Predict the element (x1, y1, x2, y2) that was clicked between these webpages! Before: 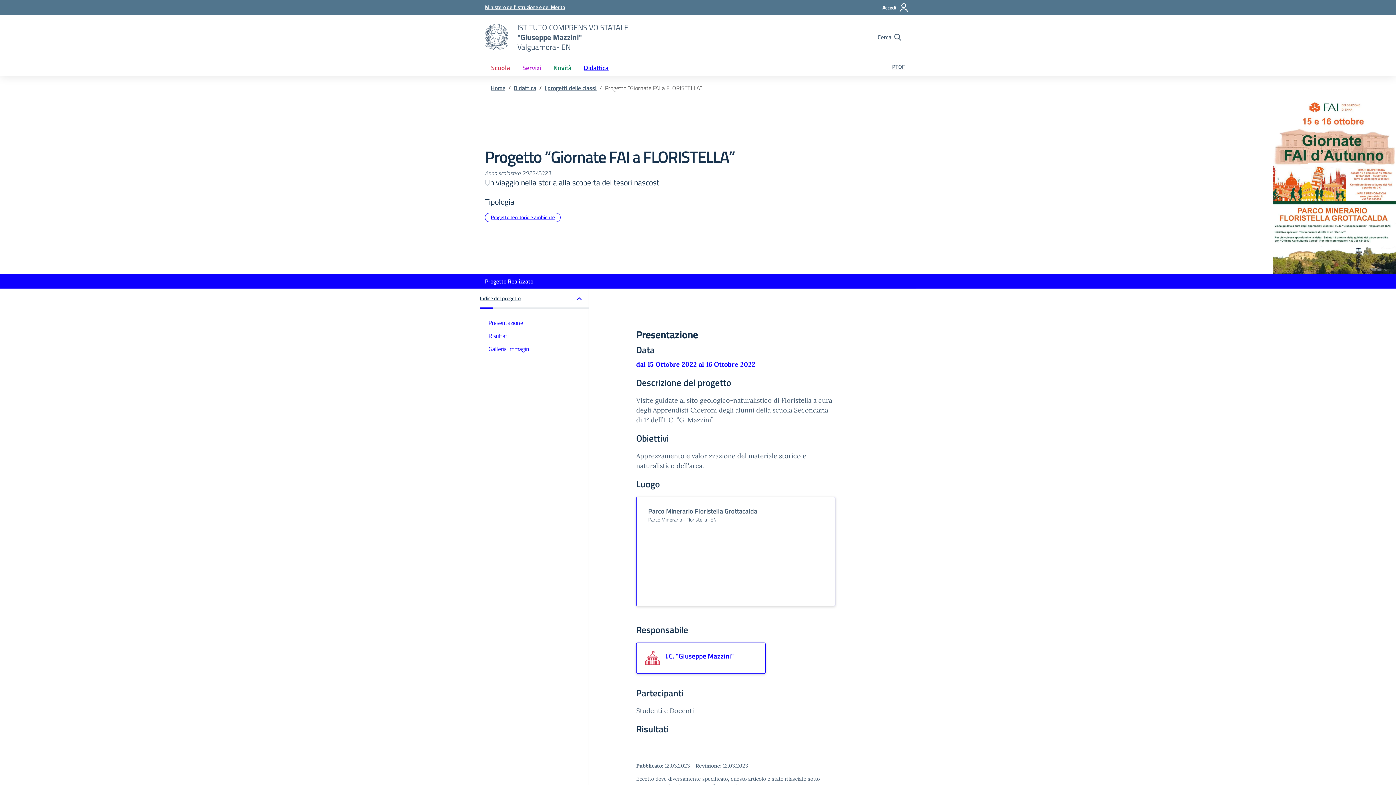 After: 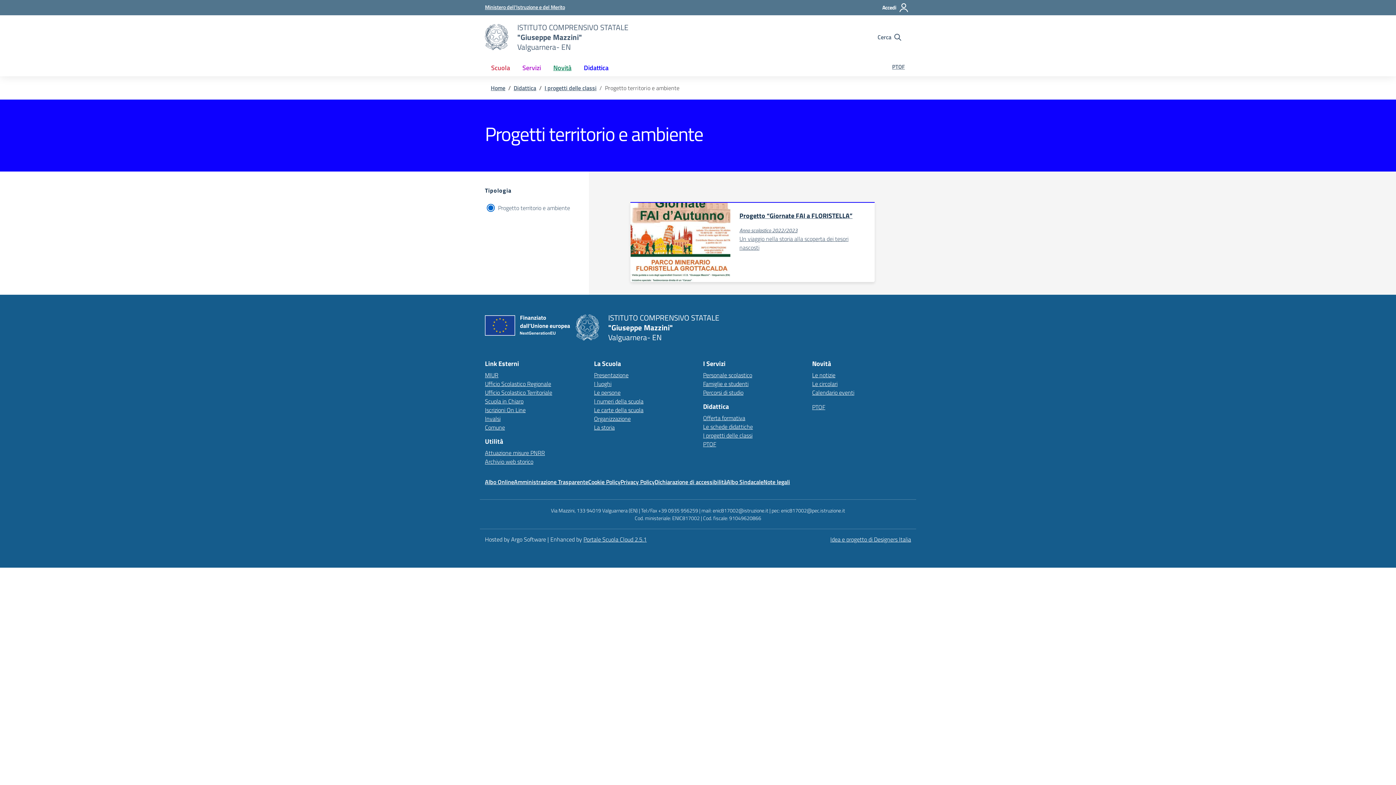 Action: label: Progetto territorio e ambiente bbox: (485, 213, 560, 222)